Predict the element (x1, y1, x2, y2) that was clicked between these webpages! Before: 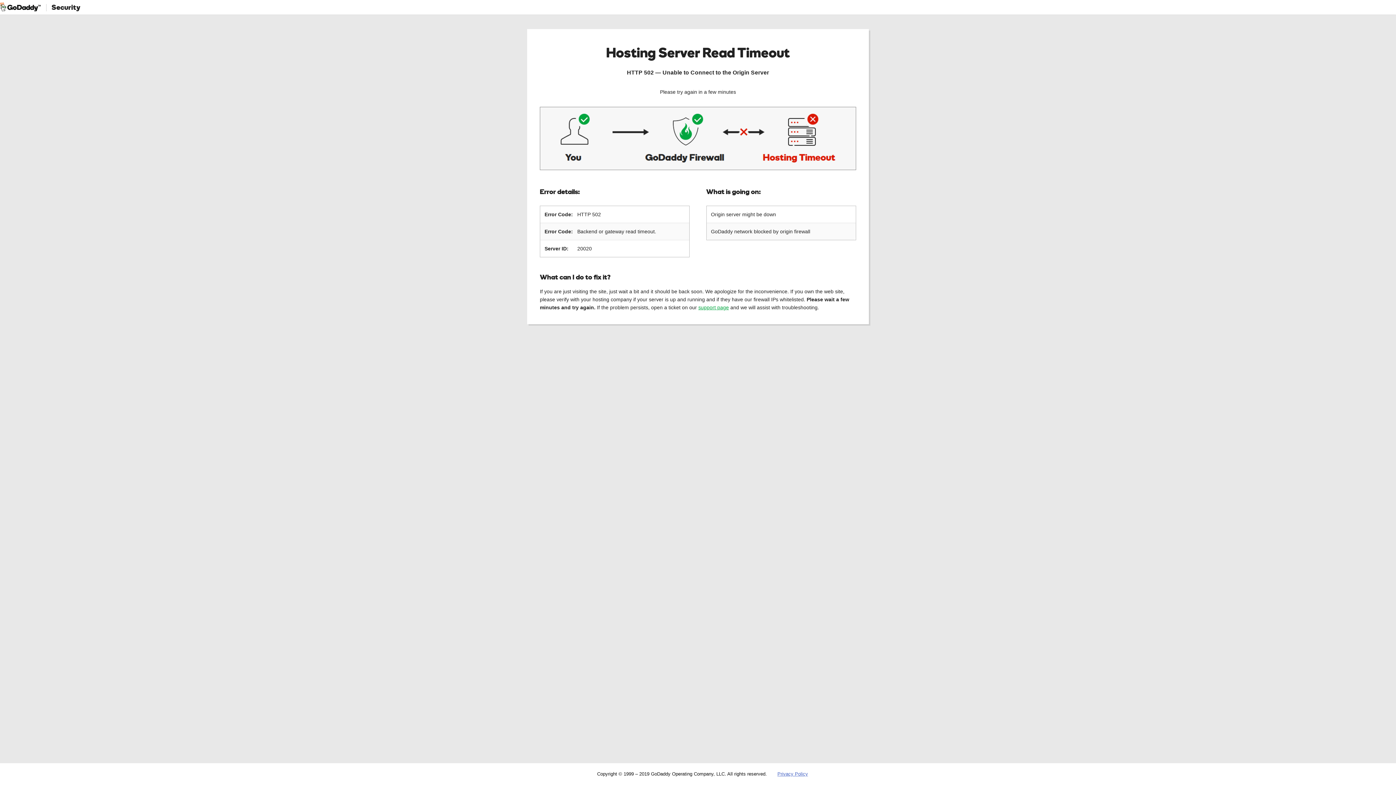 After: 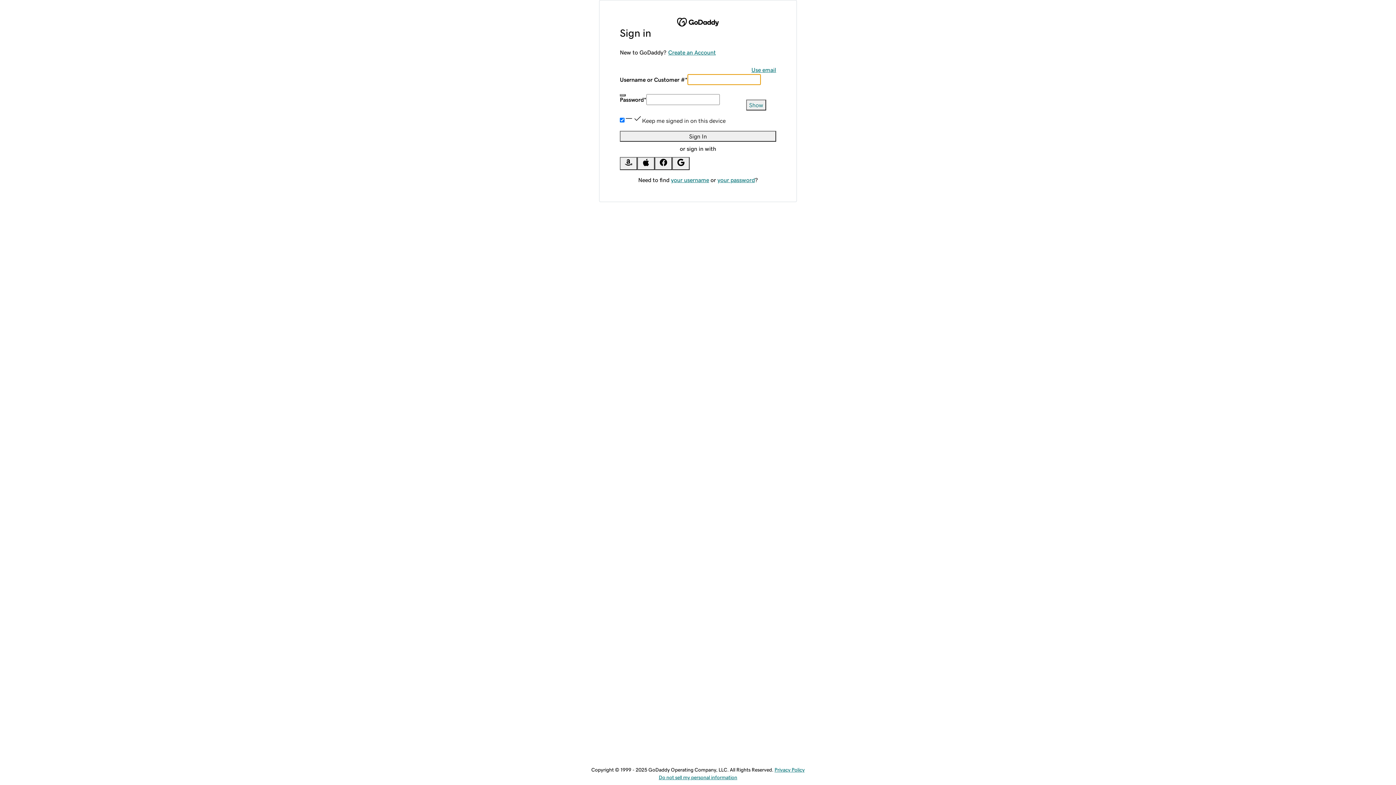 Action: bbox: (698, 304, 729, 310) label: support page